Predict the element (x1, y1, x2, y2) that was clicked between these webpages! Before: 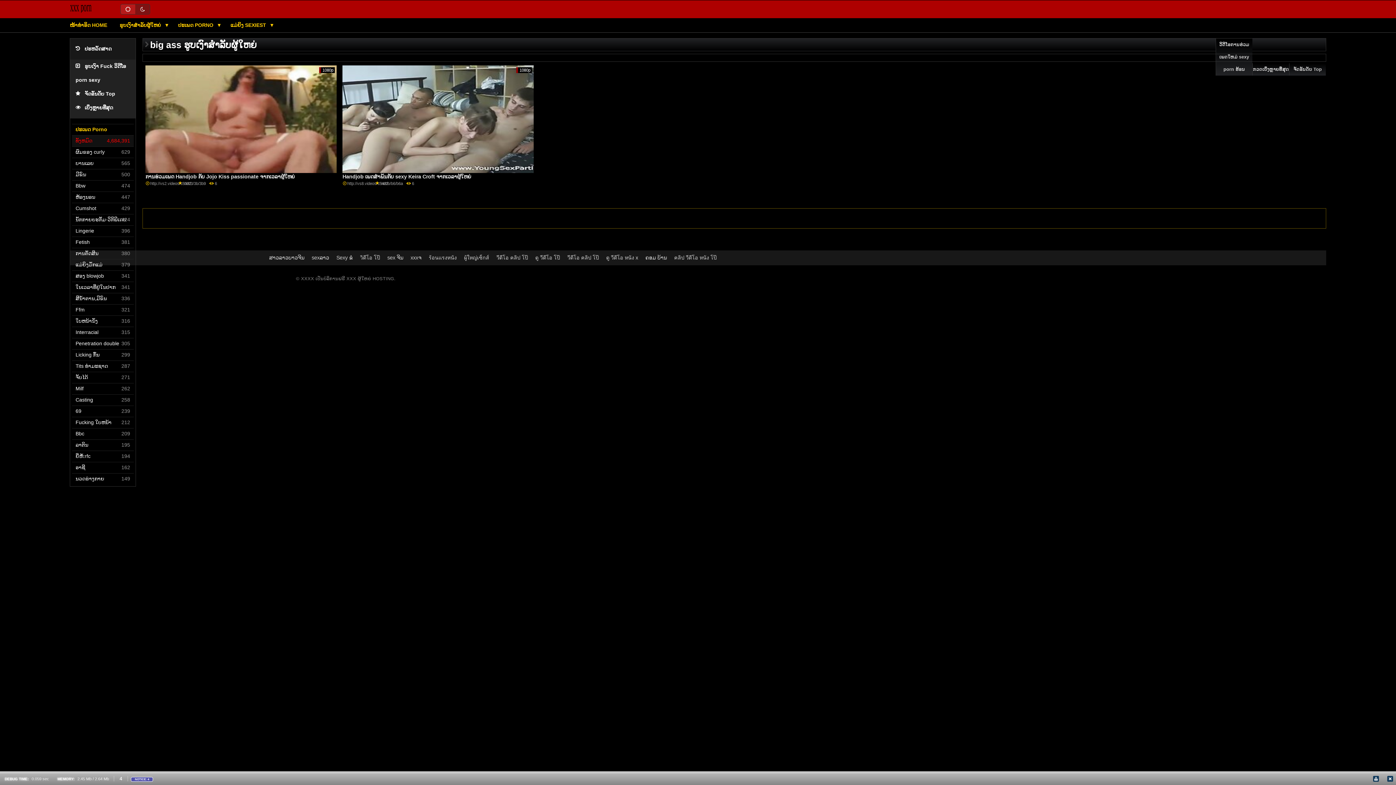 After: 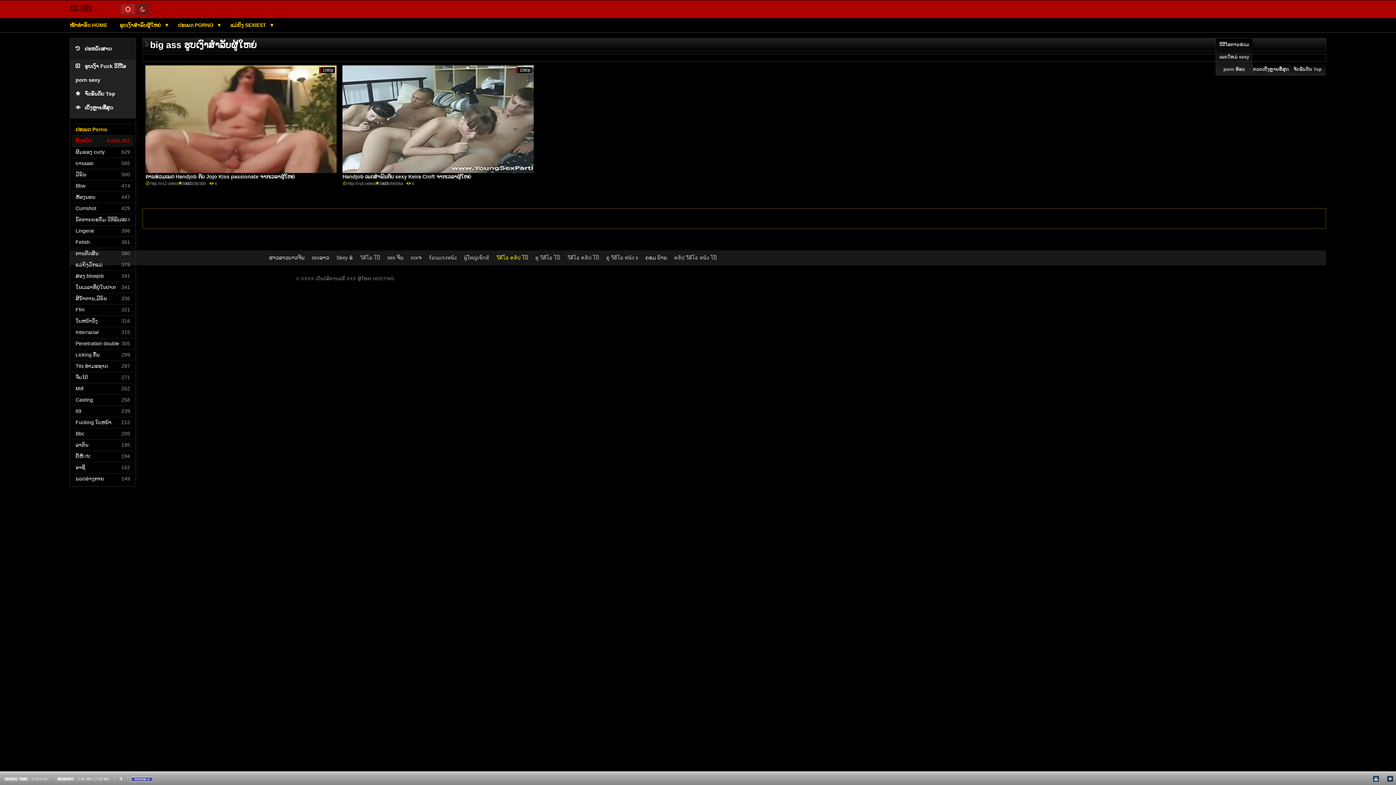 Action: bbox: (496, 254, 528, 260) label: วีดีโอ คลิป โป๊